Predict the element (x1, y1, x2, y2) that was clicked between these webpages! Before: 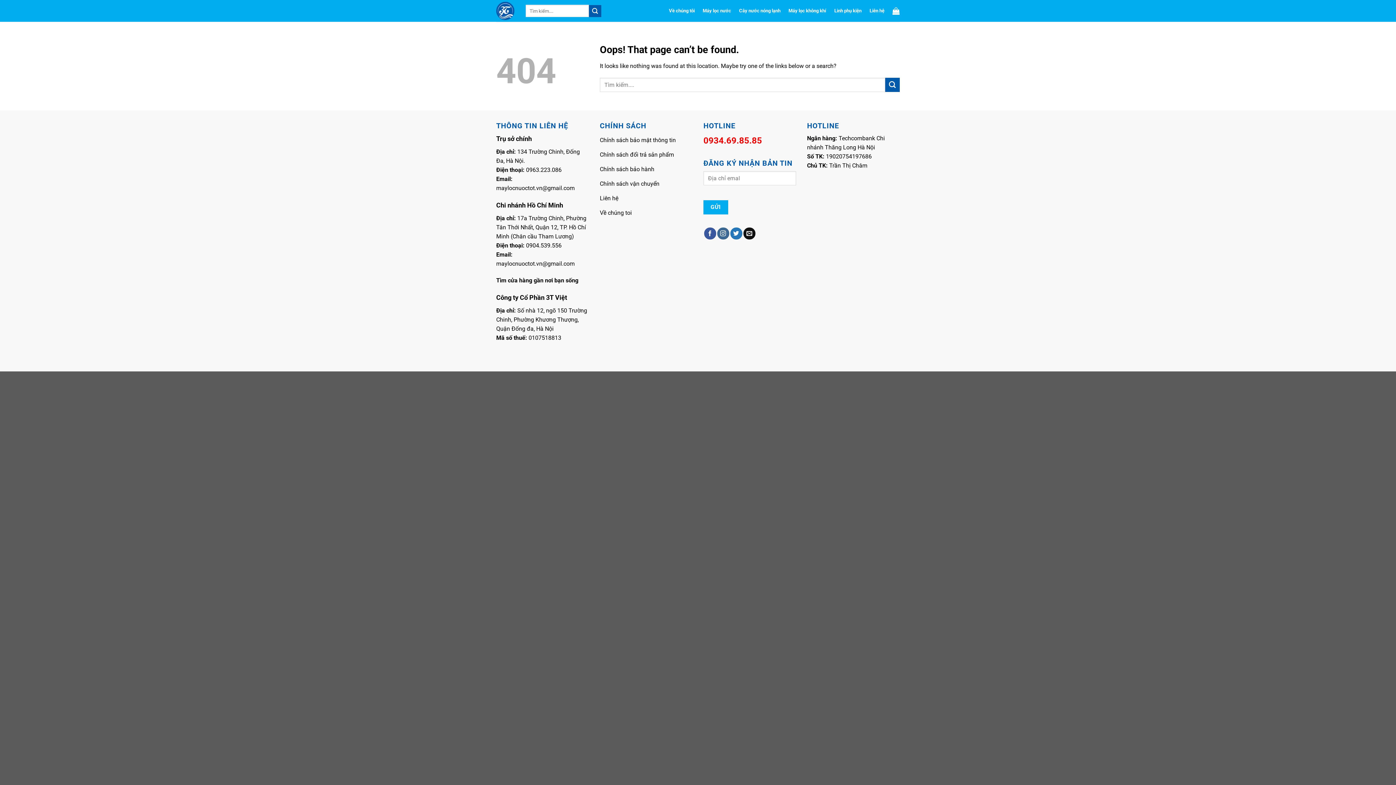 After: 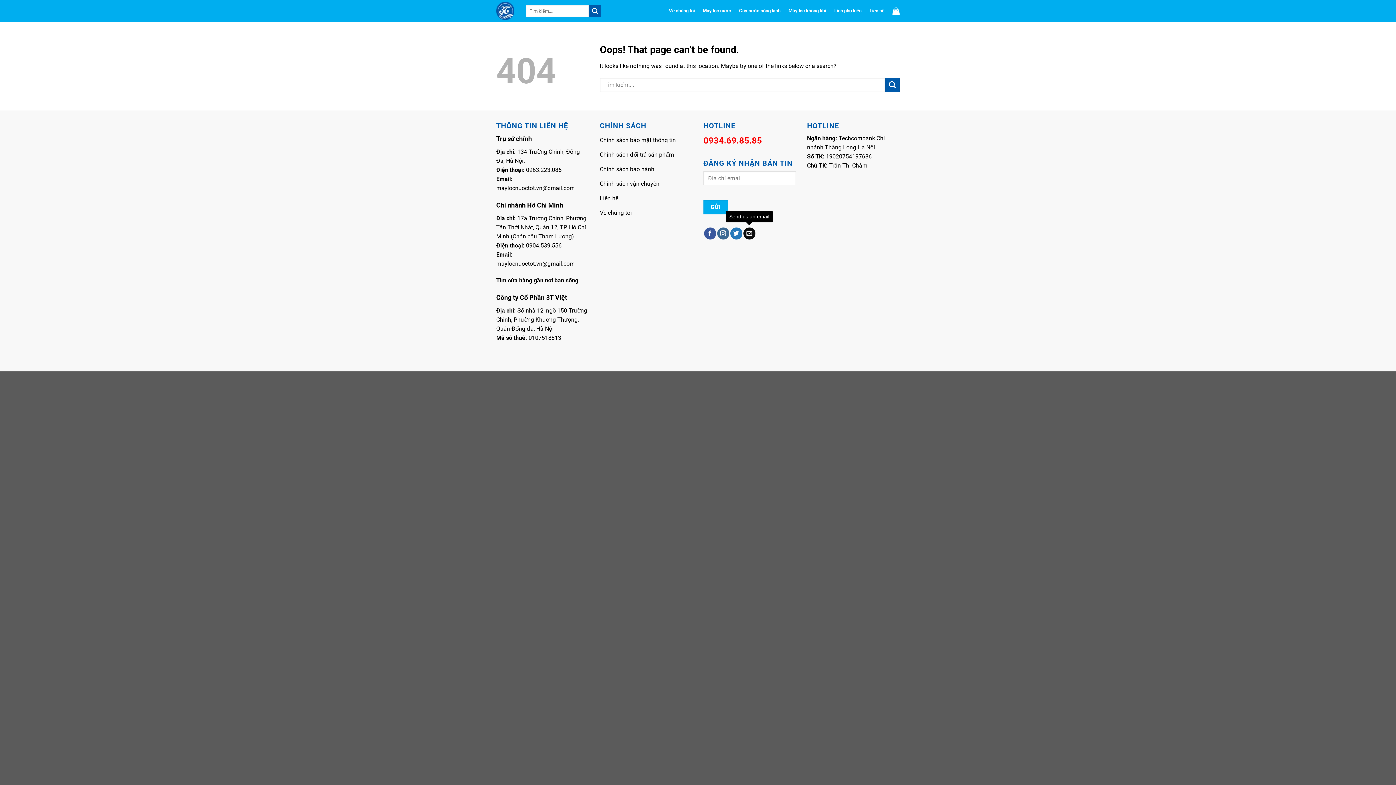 Action: label: Send us an email bbox: (743, 227, 755, 239)